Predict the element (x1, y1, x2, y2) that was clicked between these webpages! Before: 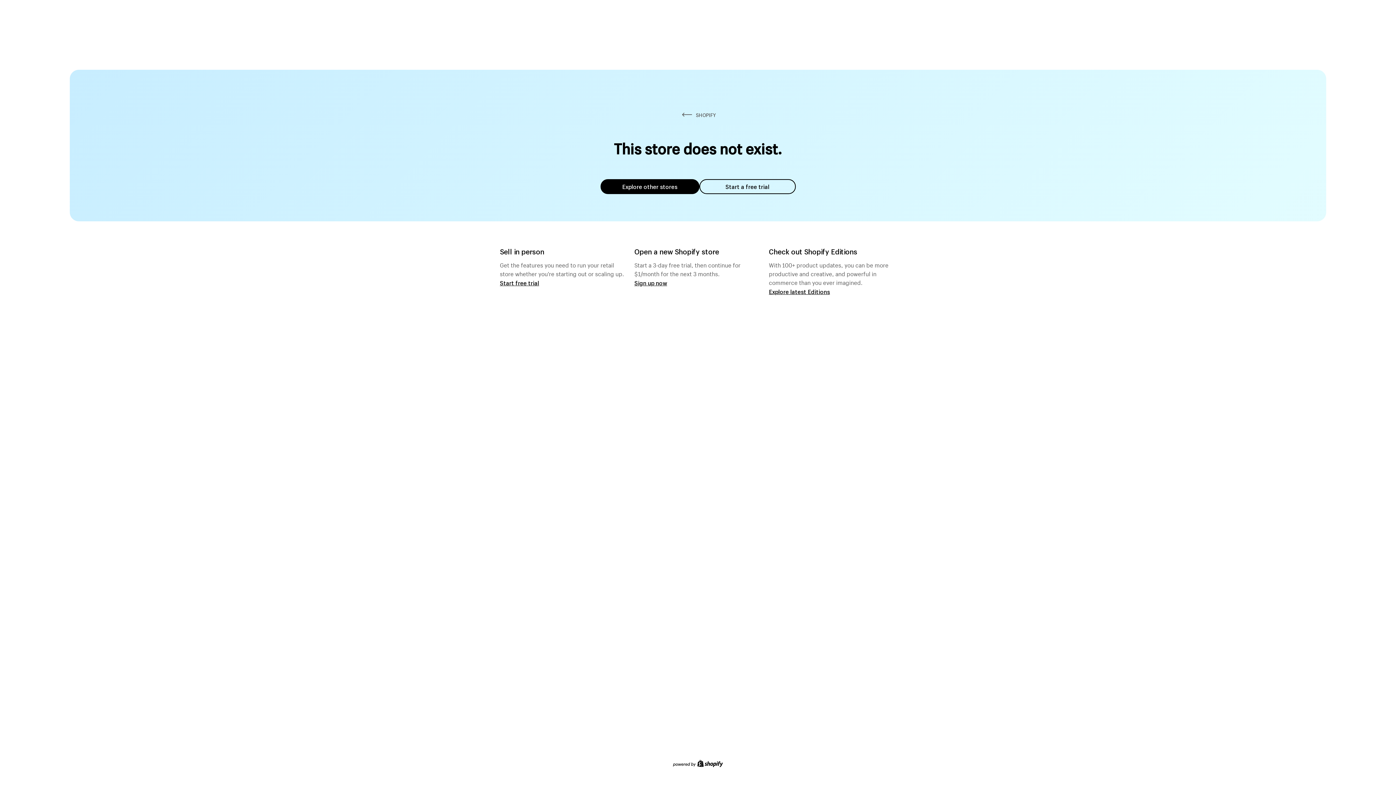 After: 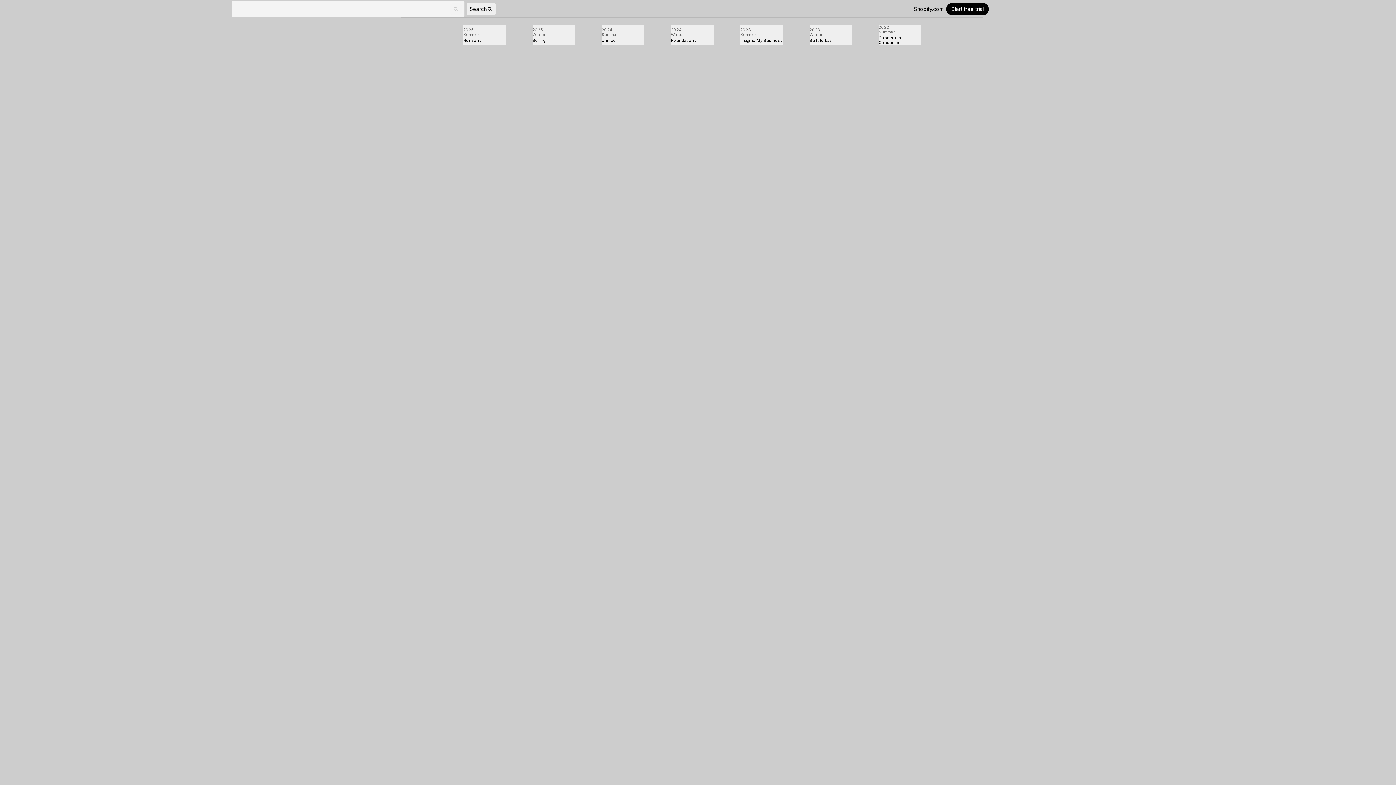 Action: label: Explore latest Editions bbox: (769, 287, 830, 295)